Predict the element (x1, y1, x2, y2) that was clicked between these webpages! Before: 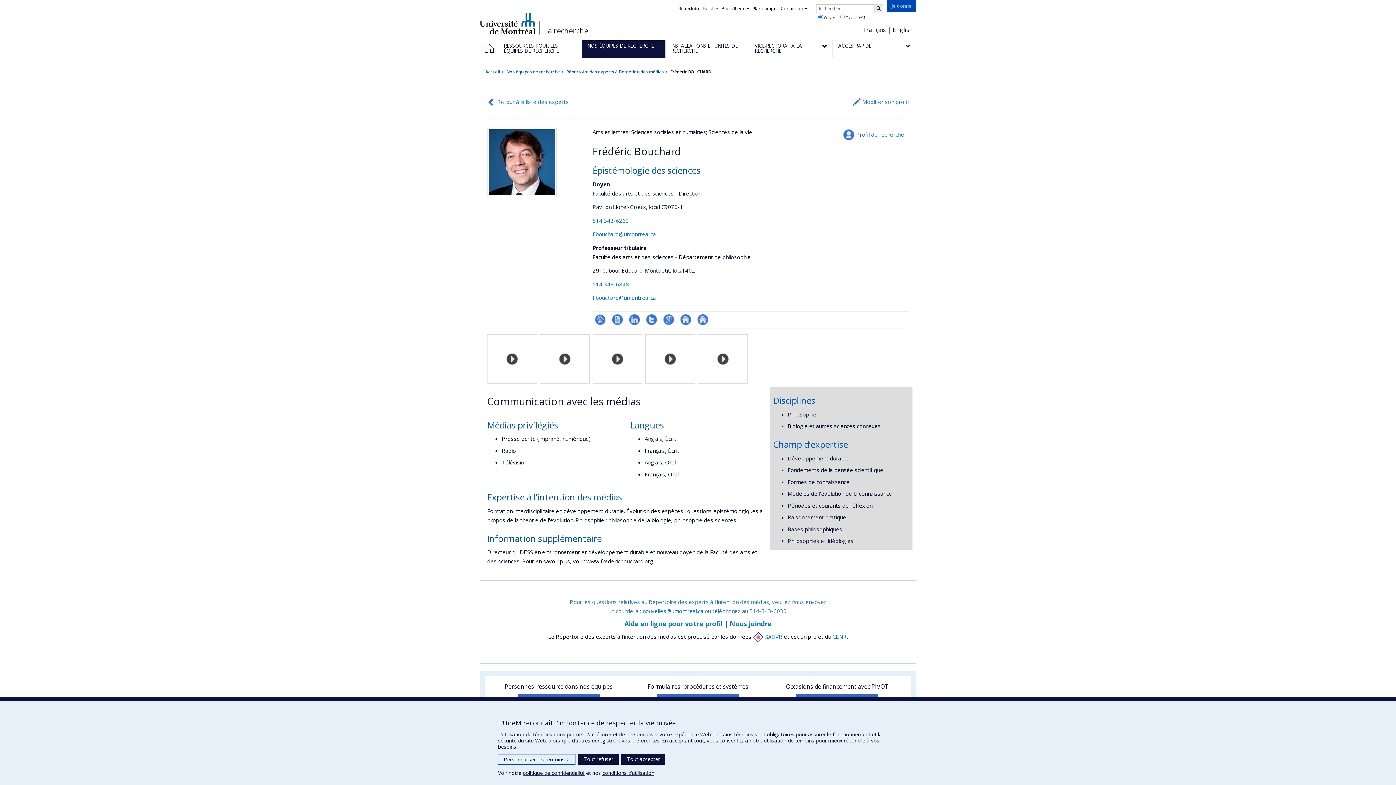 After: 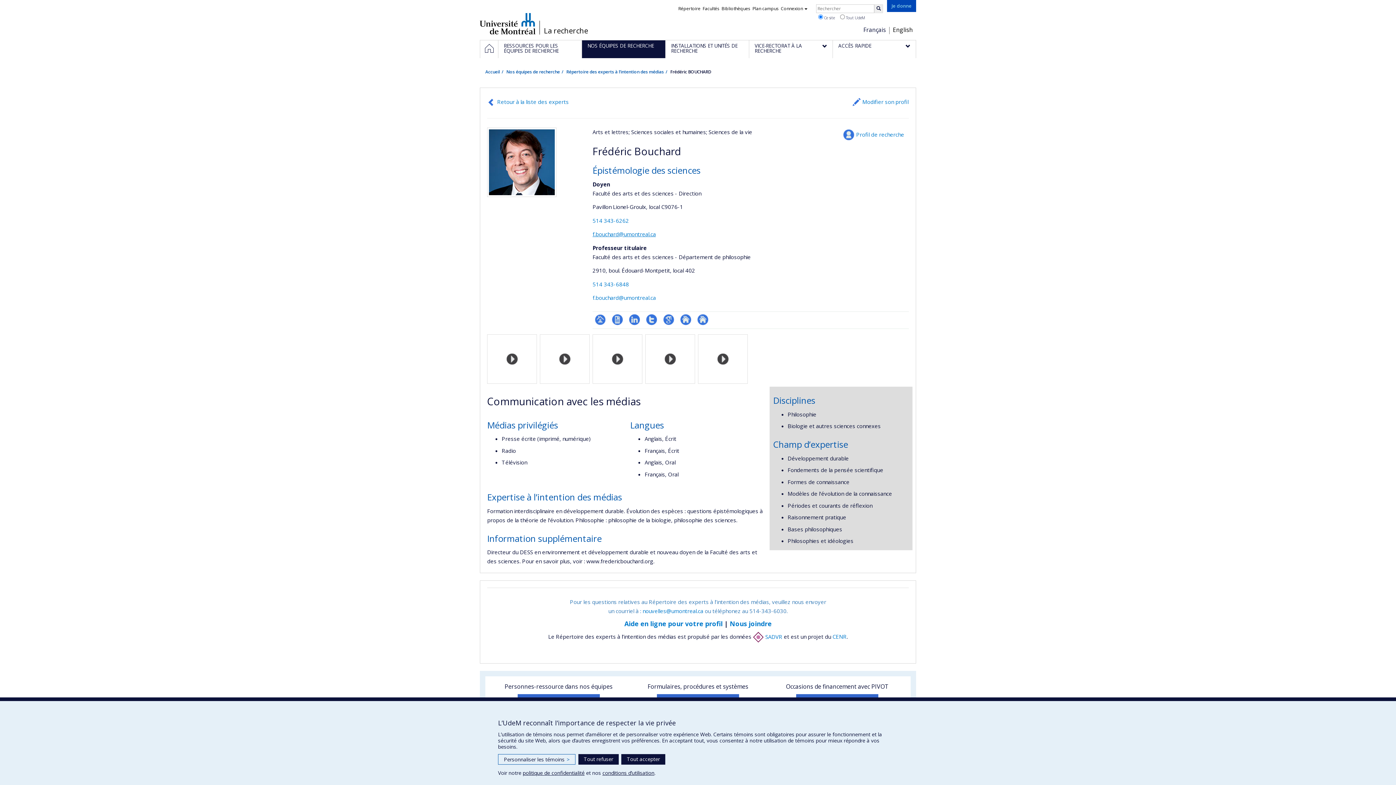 Action: bbox: (592, 230, 656, 237) label: f.bouchard@umontreal.ca